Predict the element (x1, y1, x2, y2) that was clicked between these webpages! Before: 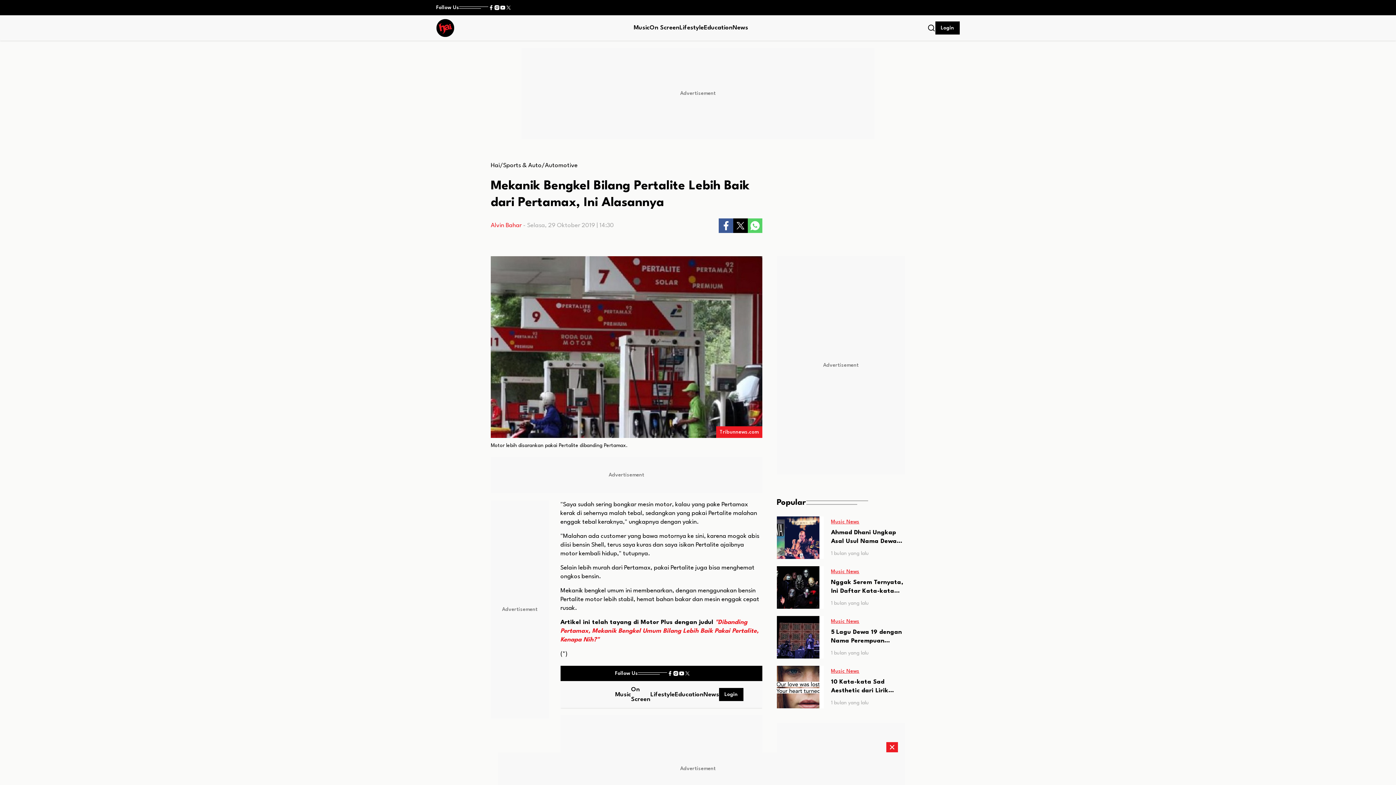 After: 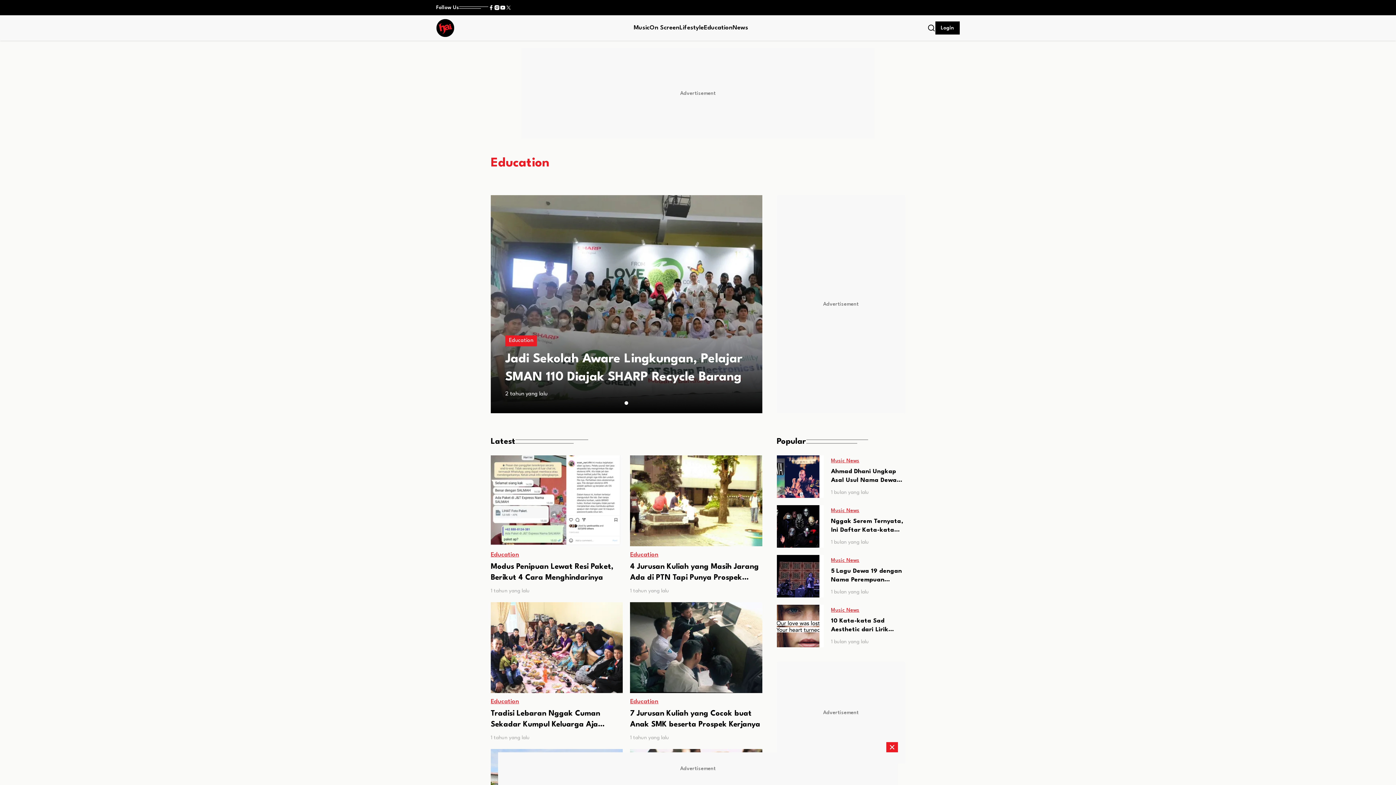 Action: label: Education bbox: (704, 24, 732, 31)